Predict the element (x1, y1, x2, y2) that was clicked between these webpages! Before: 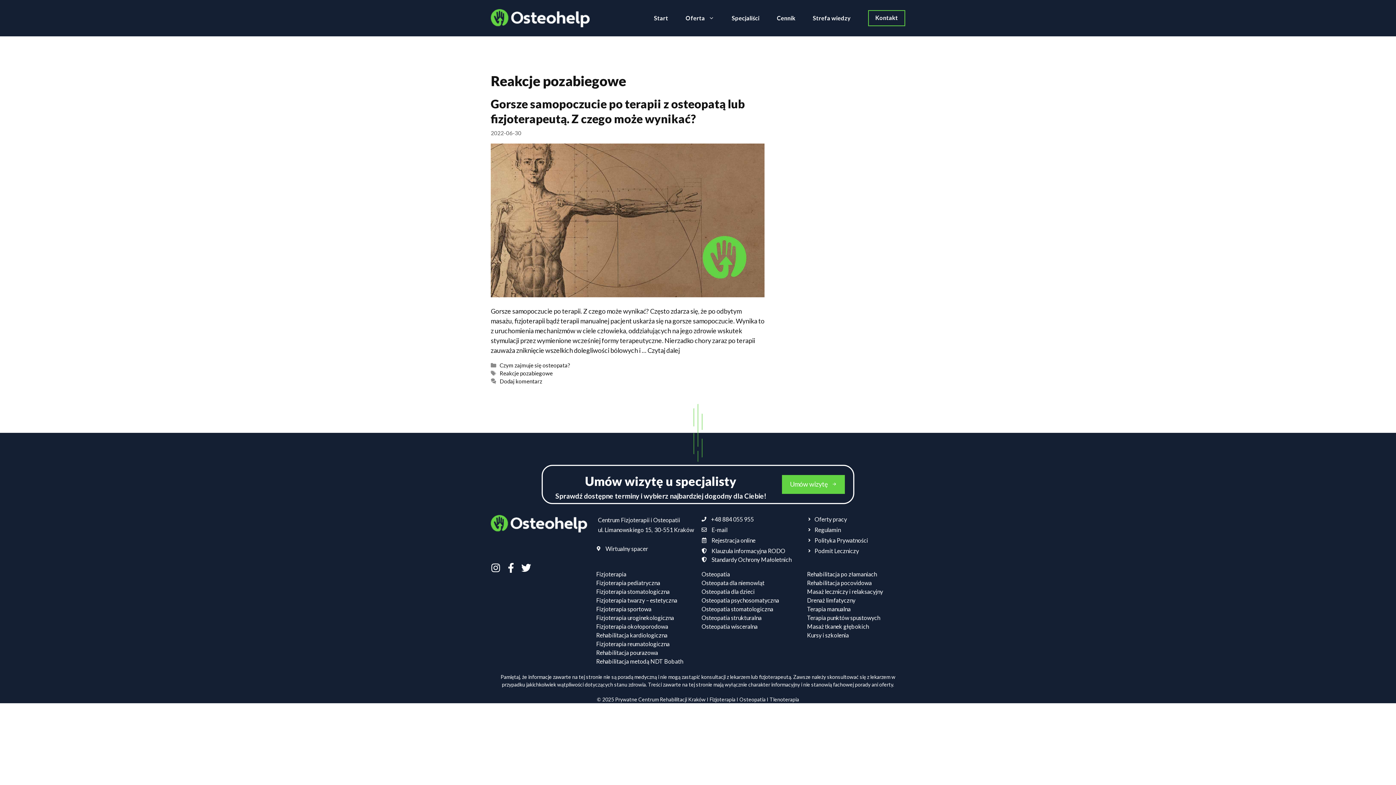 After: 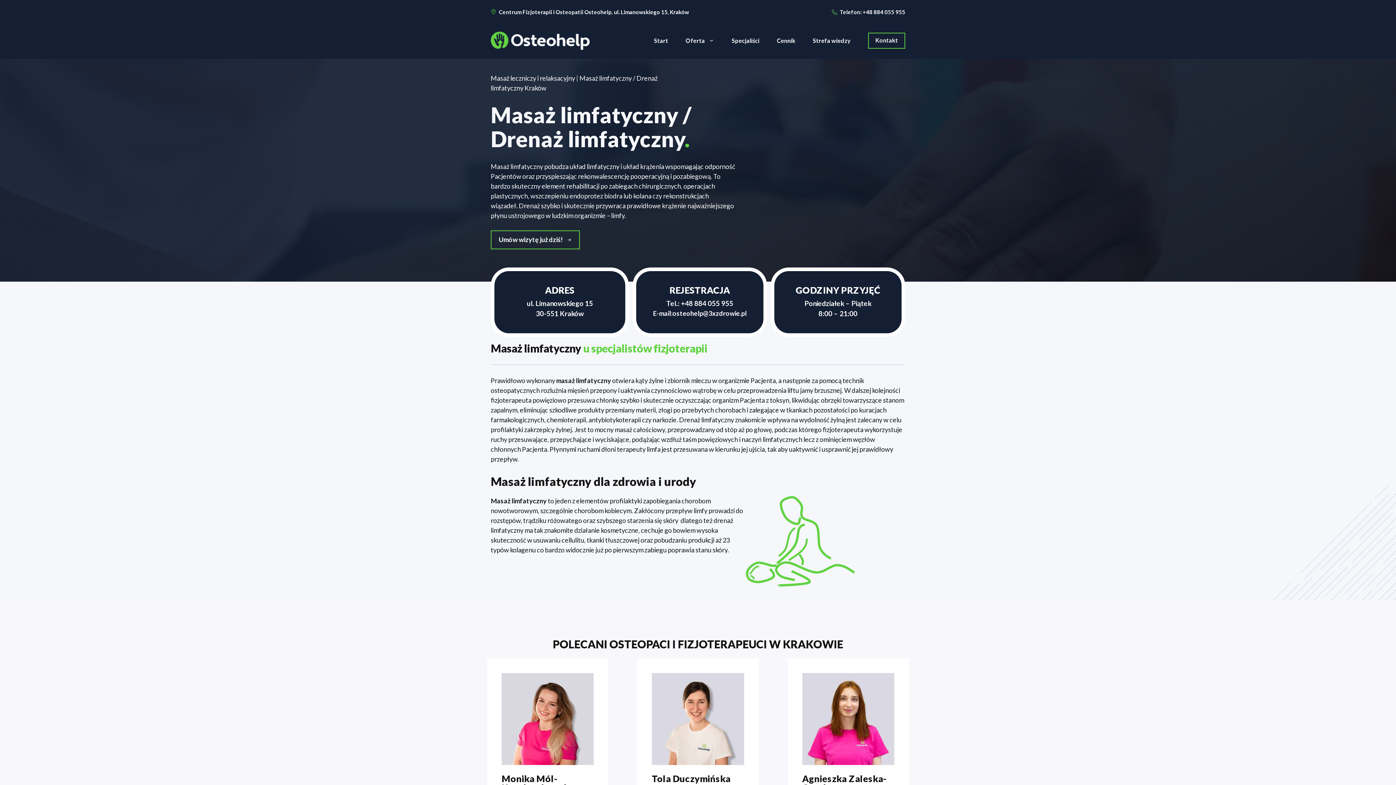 Action: label: Drenaż limfatyczny bbox: (807, 596, 855, 604)